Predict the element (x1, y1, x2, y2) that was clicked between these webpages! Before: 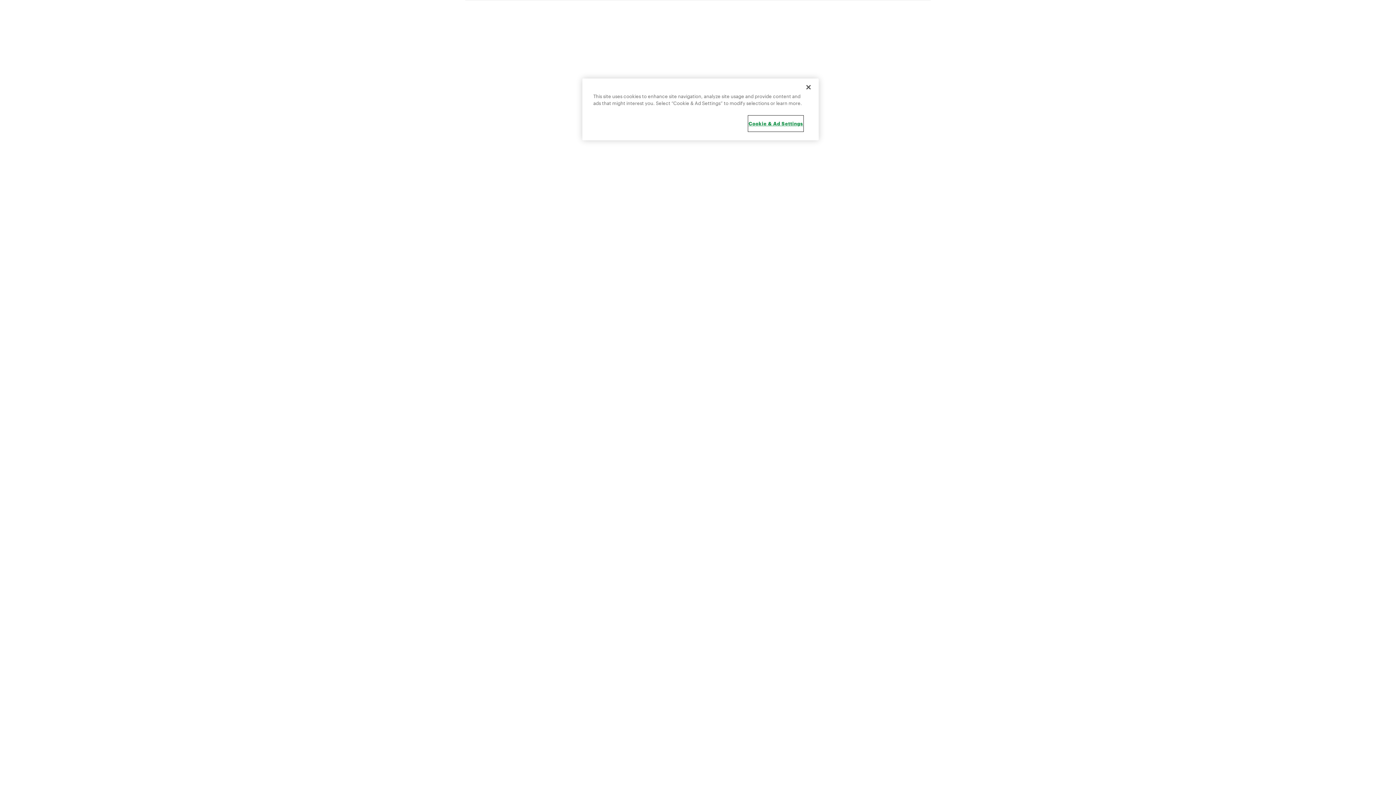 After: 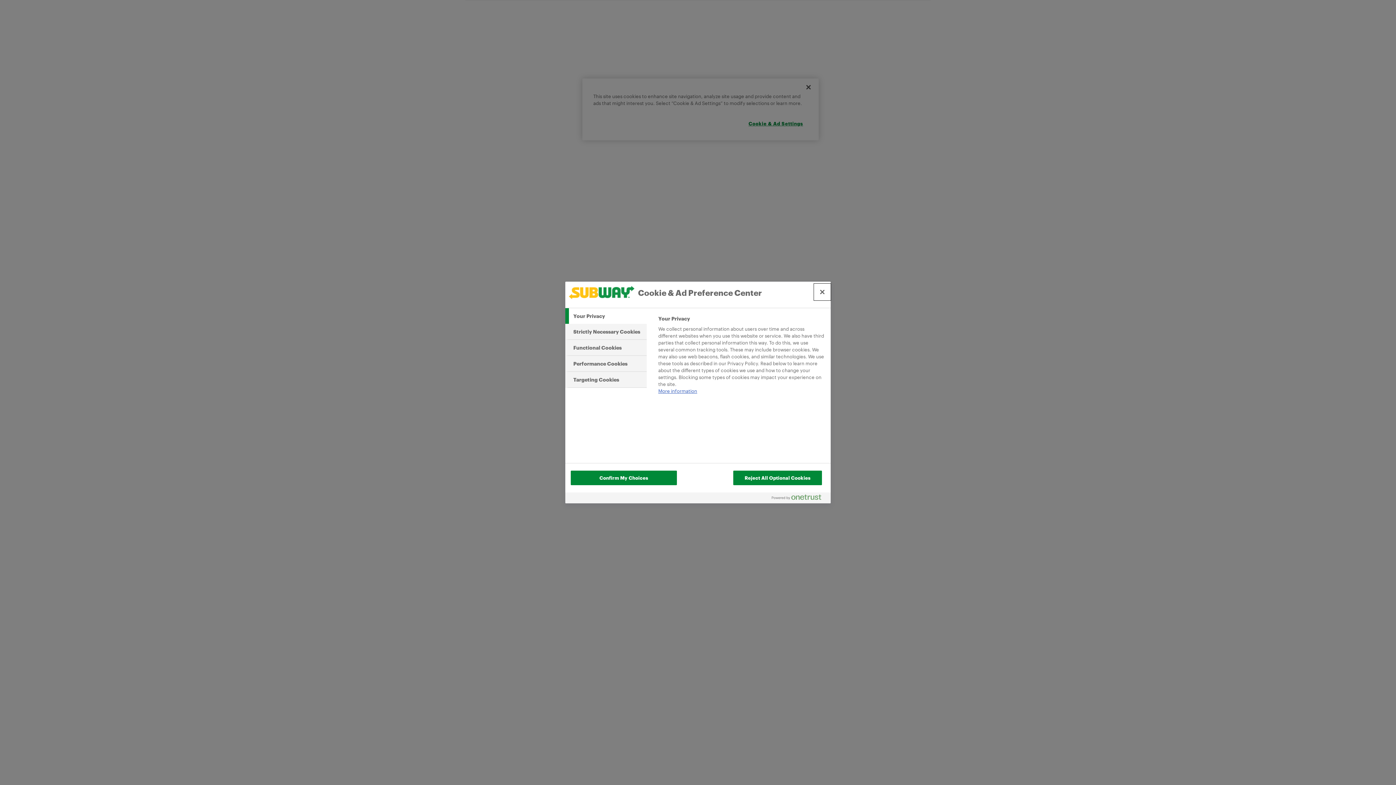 Action: label: Cookie & Ad Settings bbox: (748, 116, 803, 131)